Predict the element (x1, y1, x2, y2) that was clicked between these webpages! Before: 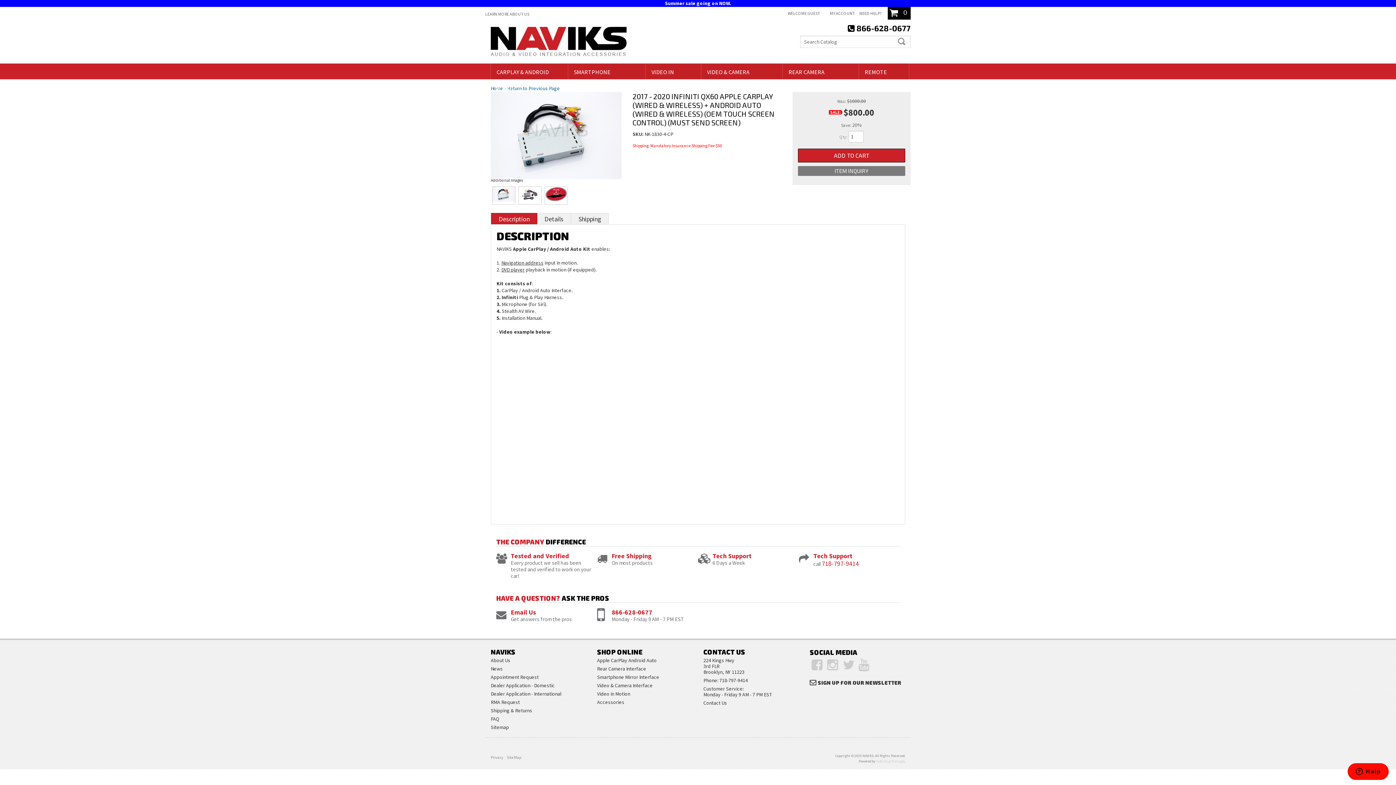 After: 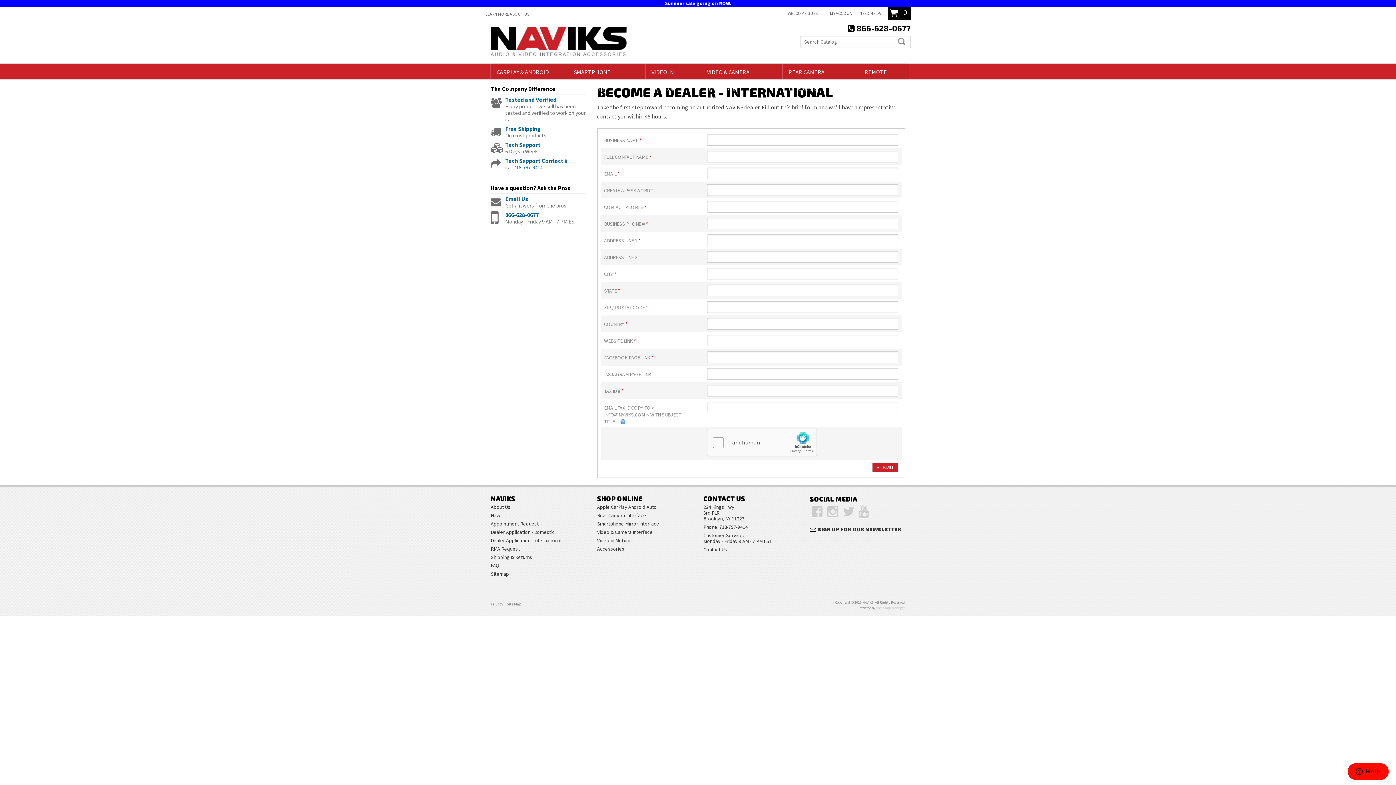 Action: bbox: (490, 690, 561, 697) label: Dealer Application - International